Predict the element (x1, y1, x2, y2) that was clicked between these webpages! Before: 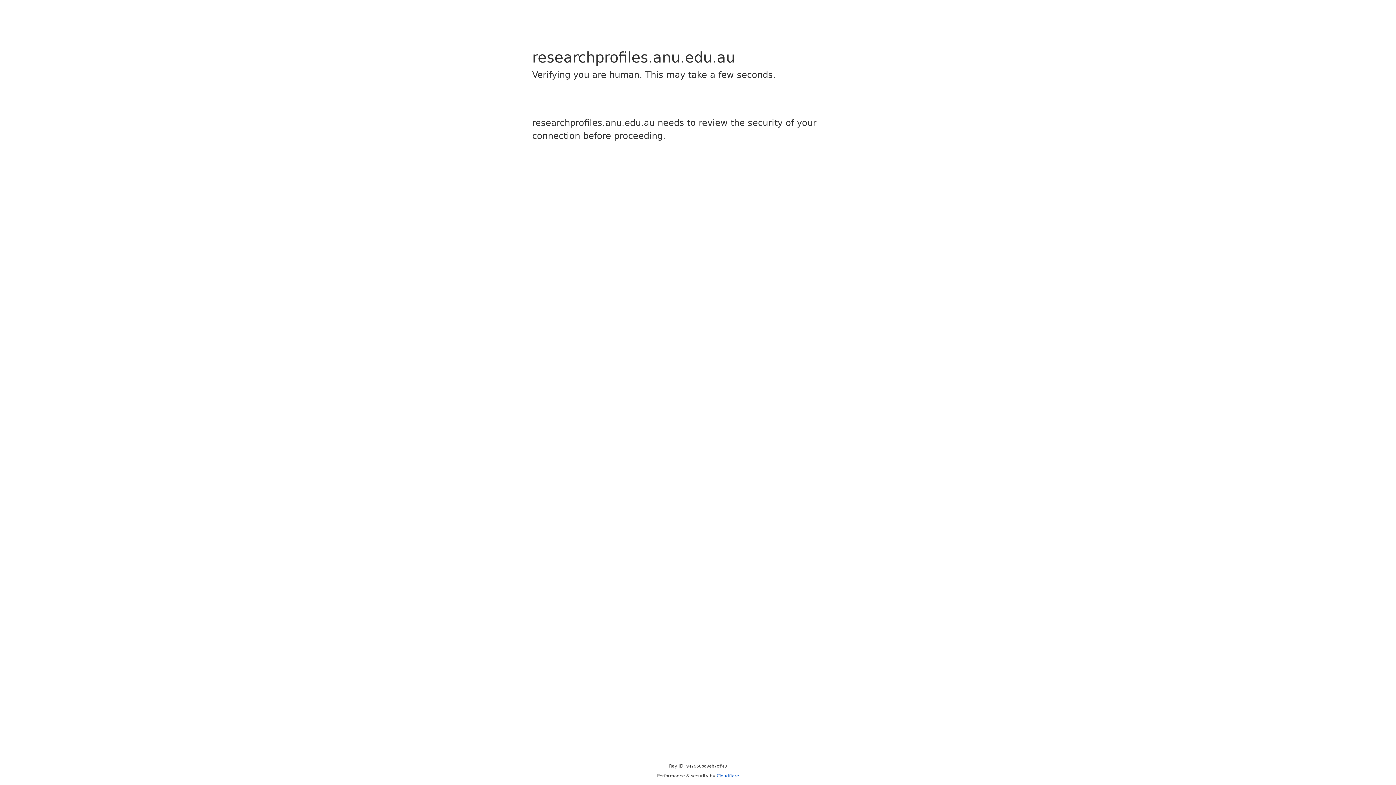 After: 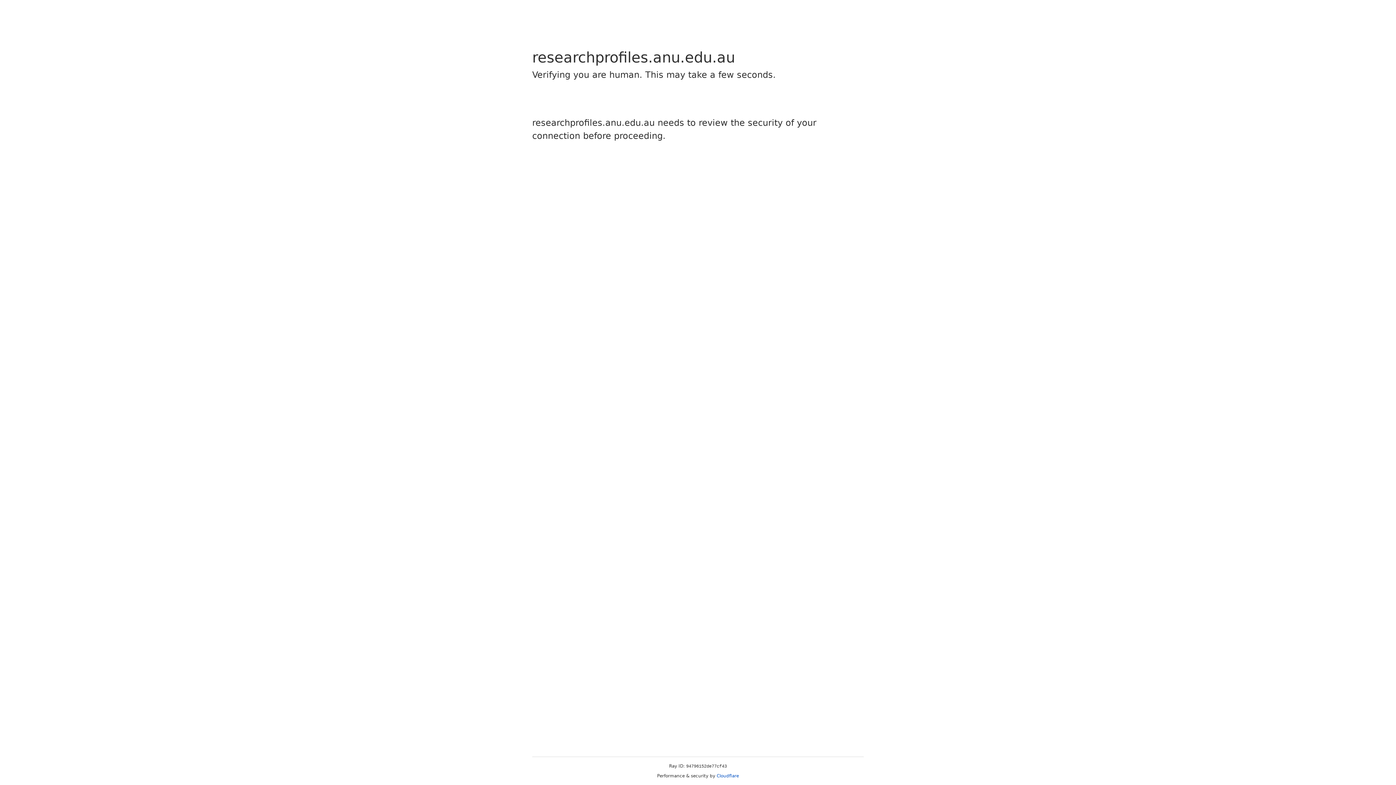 Action: label: Cloudflare bbox: (716, 773, 739, 778)